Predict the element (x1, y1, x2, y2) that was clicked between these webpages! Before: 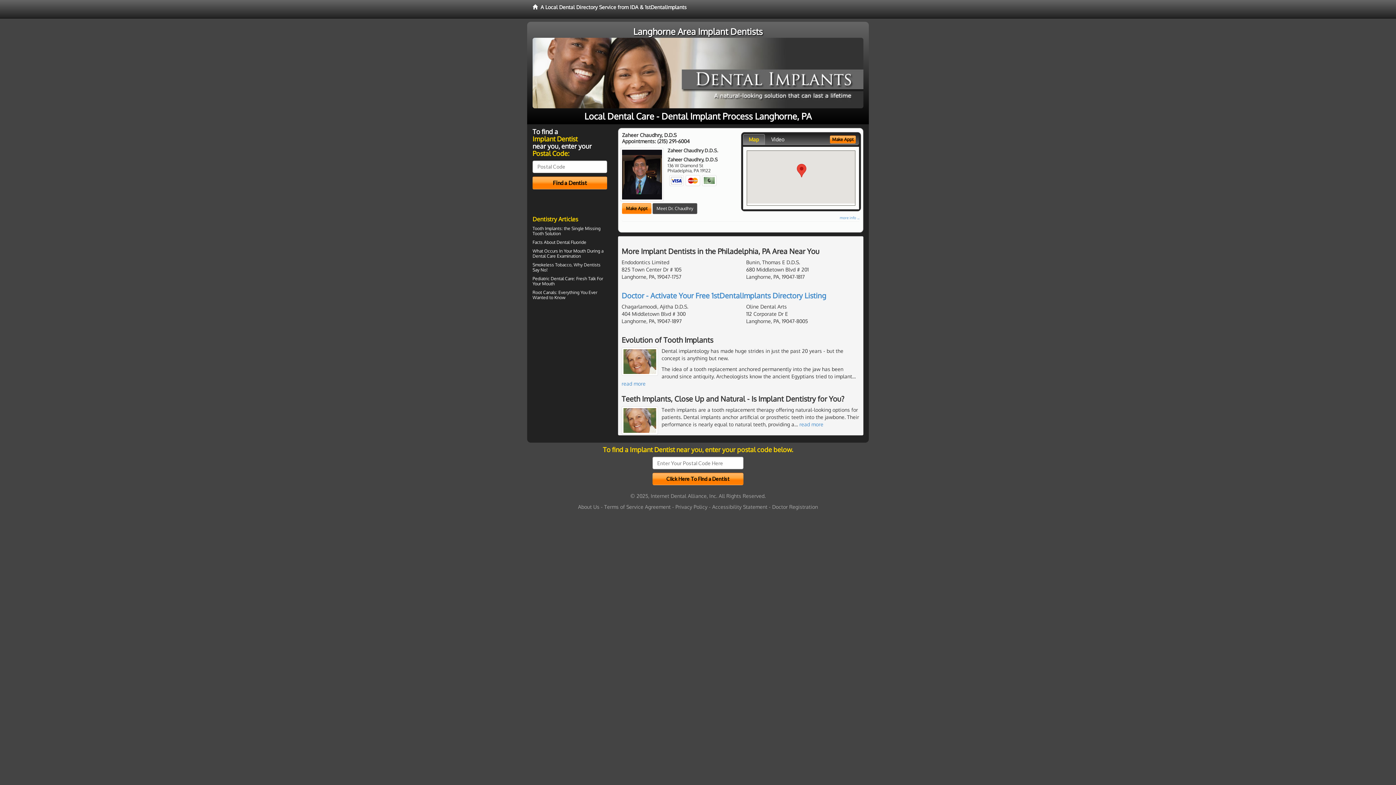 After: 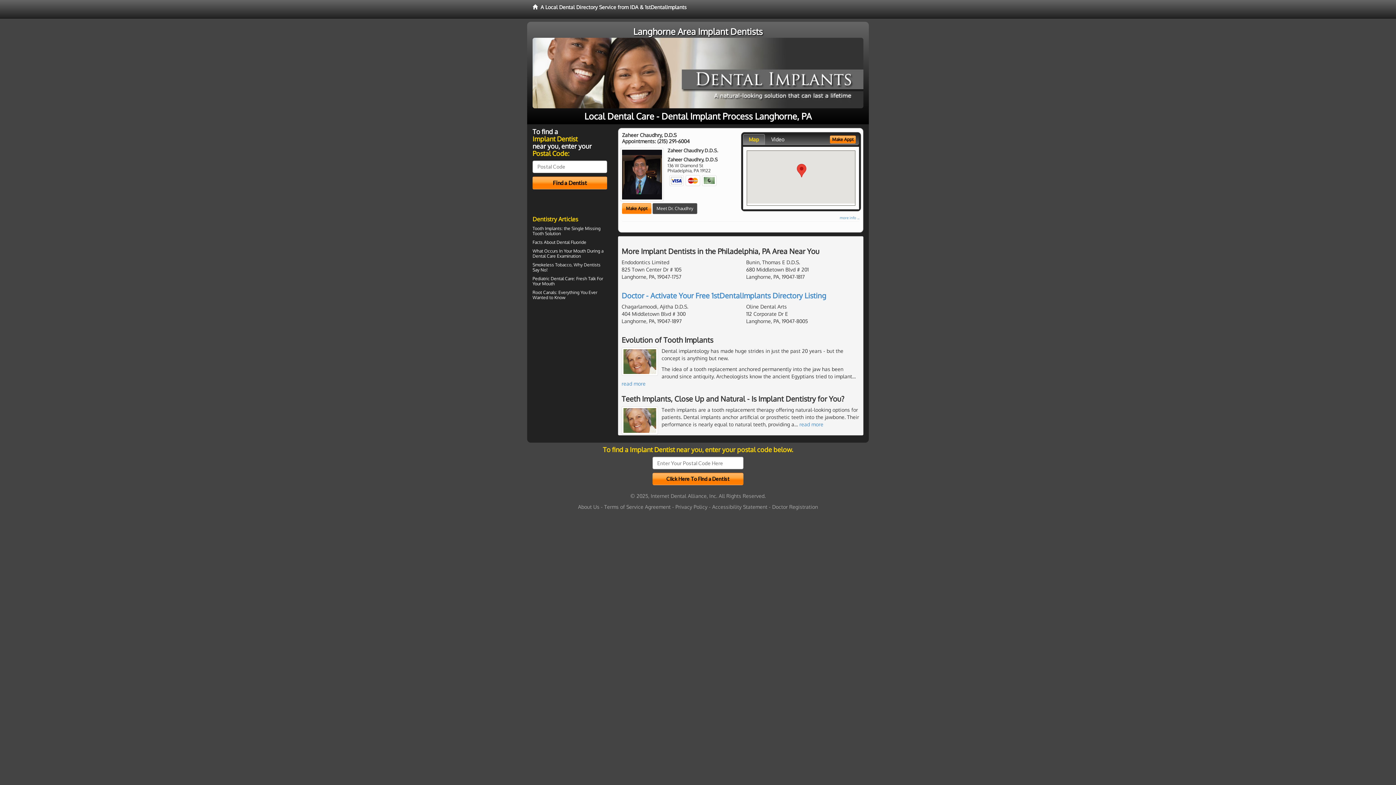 Action: label: Map bbox: (743, 134, 764, 144)